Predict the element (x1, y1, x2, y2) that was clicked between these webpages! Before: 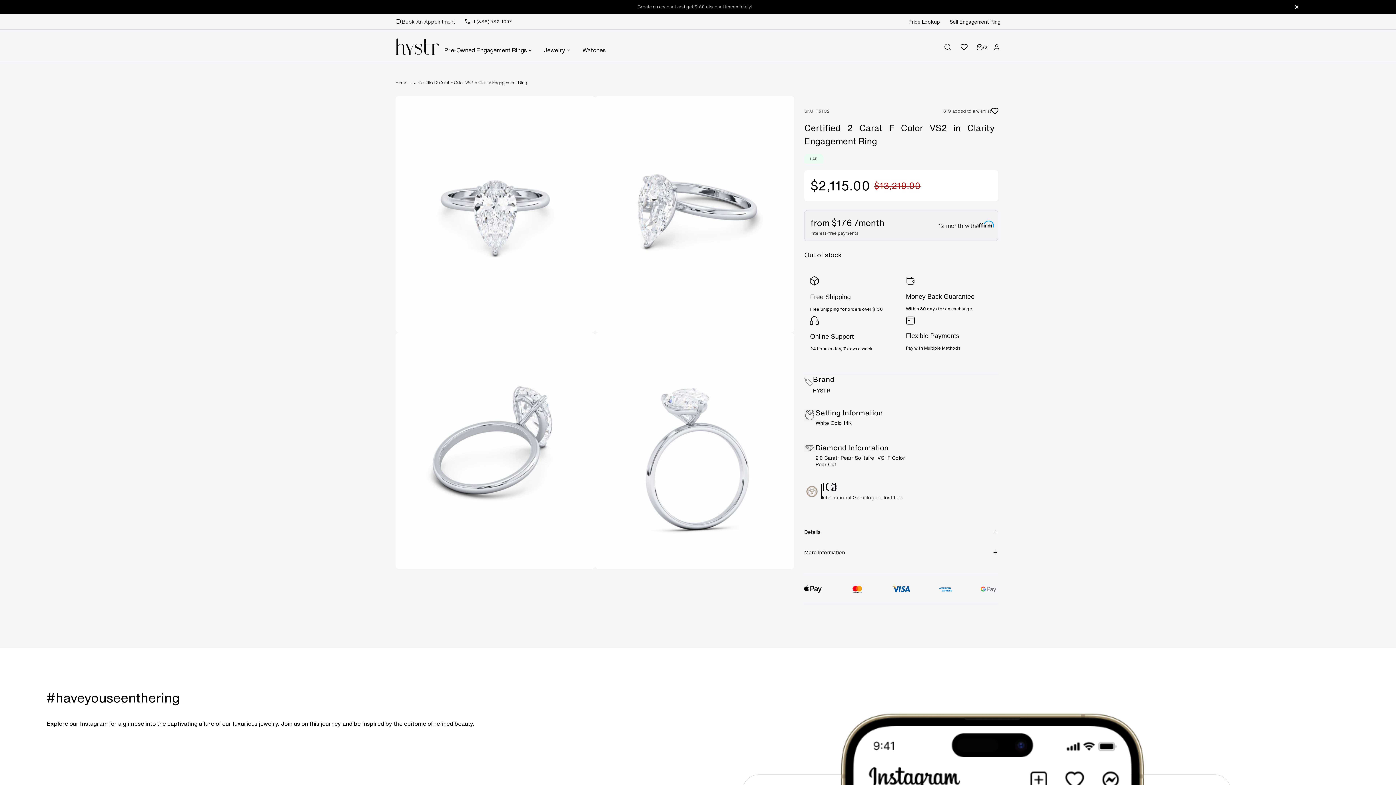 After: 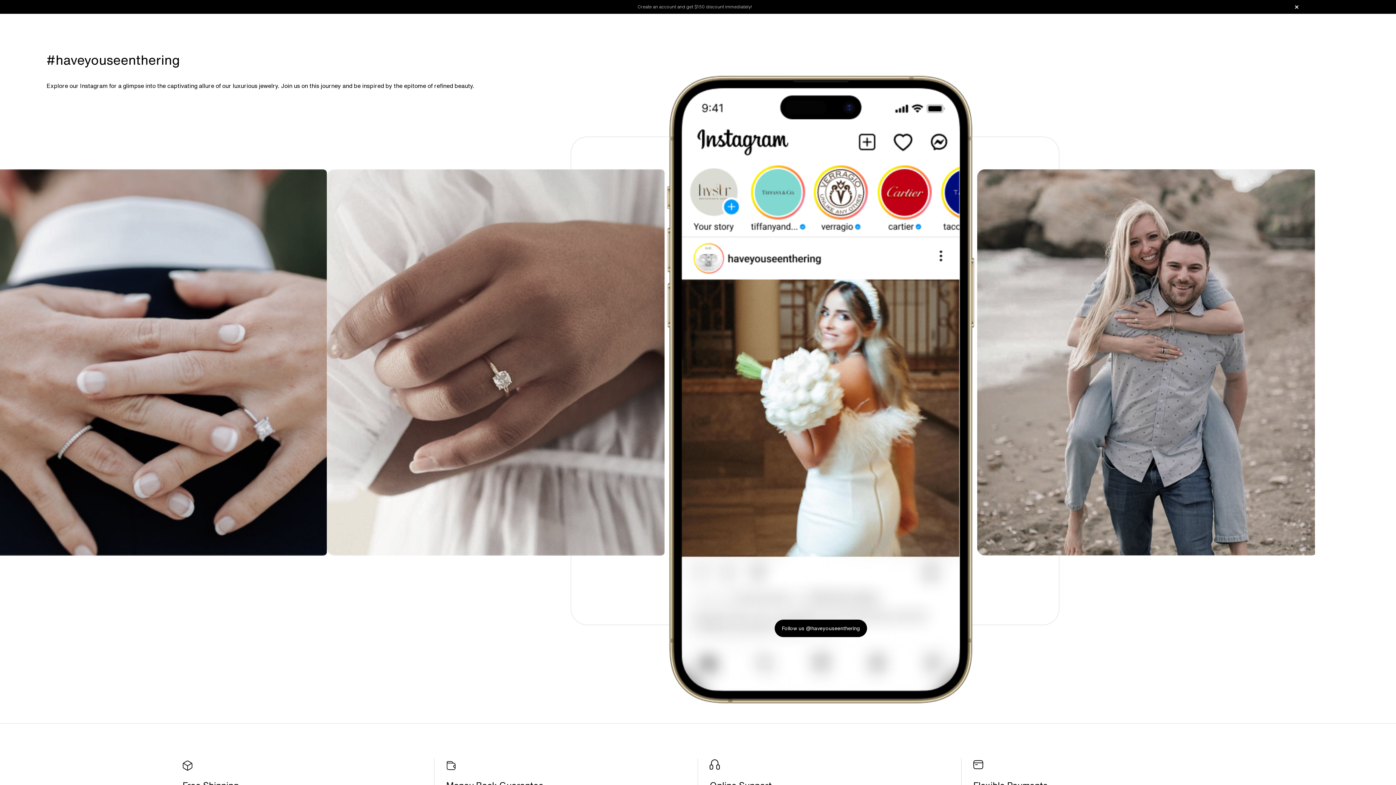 Action: bbox: (395, 80, 406, 85) label: Home